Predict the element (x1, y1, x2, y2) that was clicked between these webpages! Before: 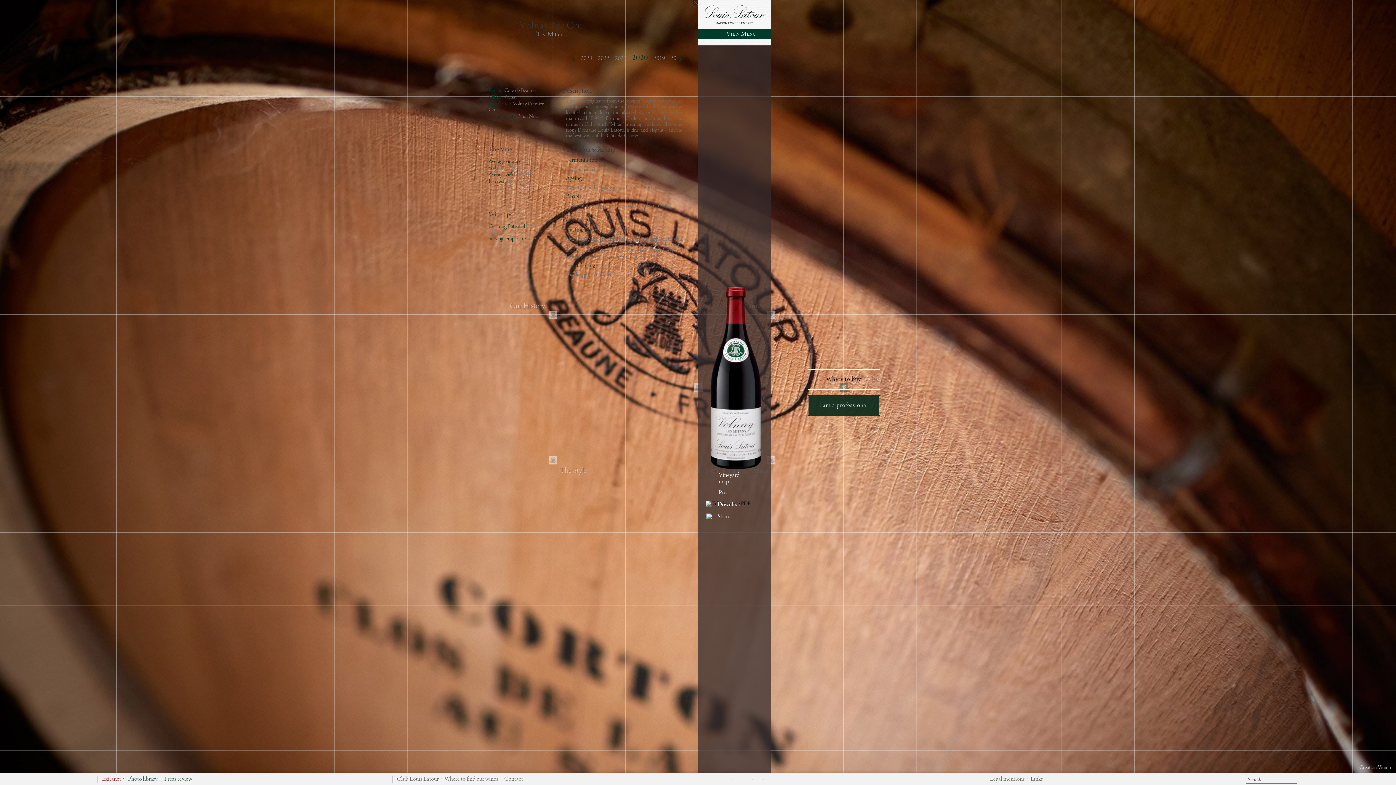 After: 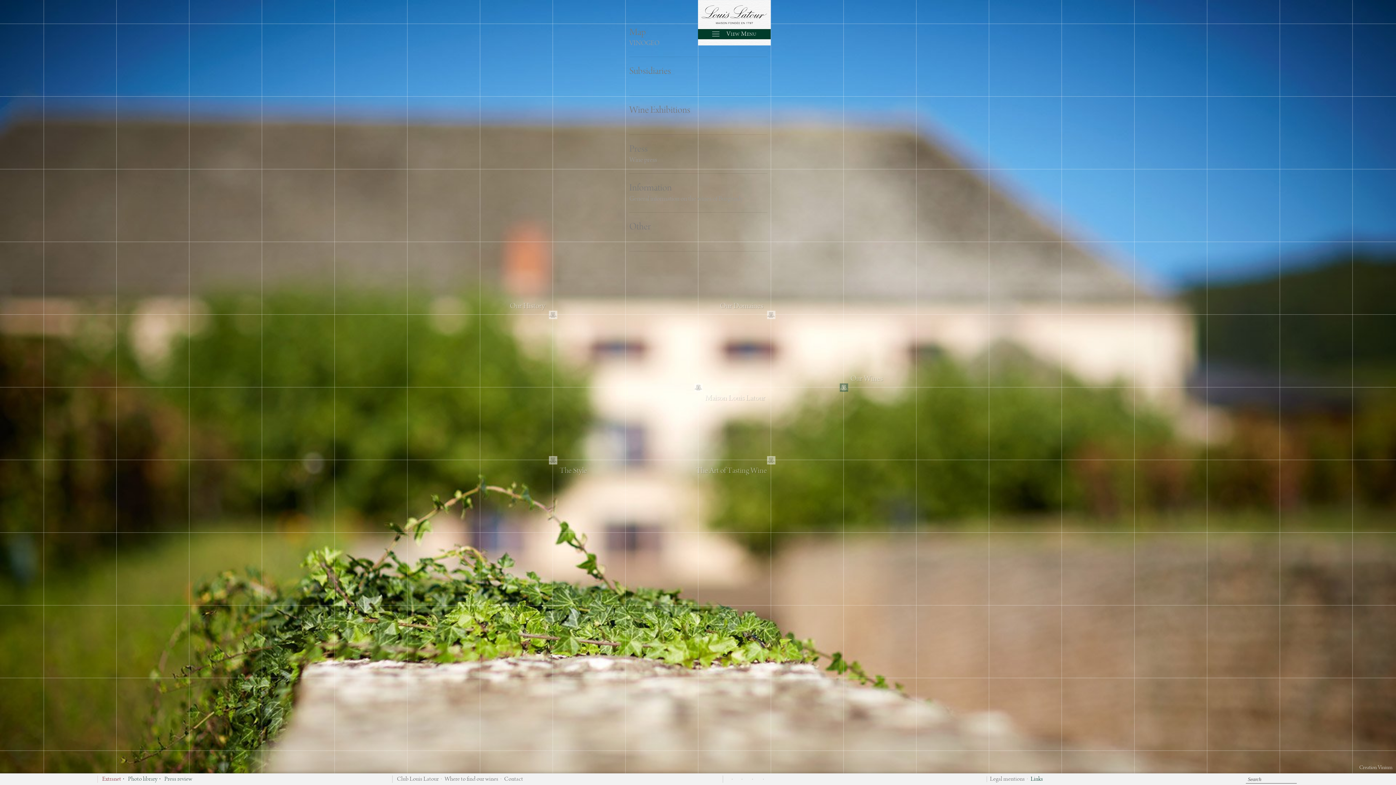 Action: label: Links bbox: (1030, 776, 1043, 782)